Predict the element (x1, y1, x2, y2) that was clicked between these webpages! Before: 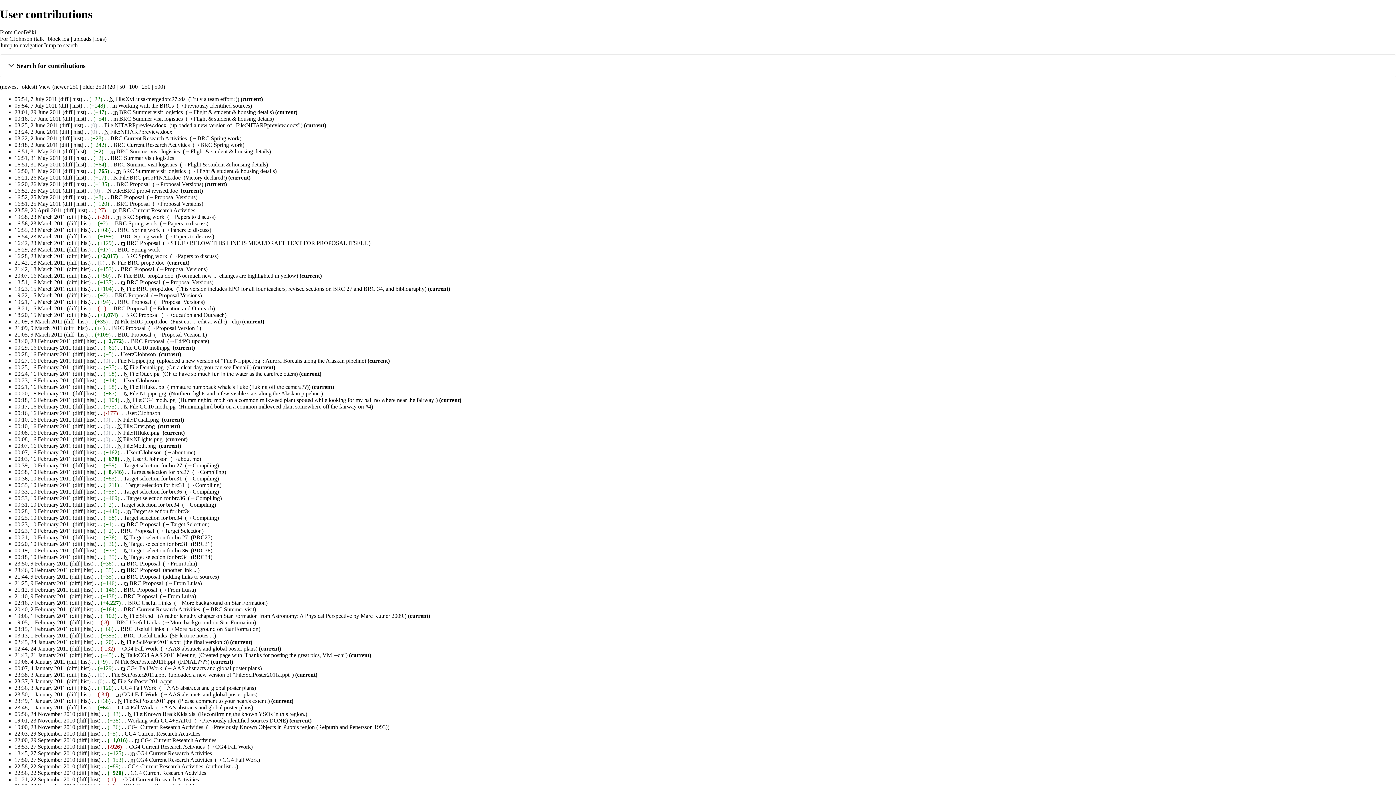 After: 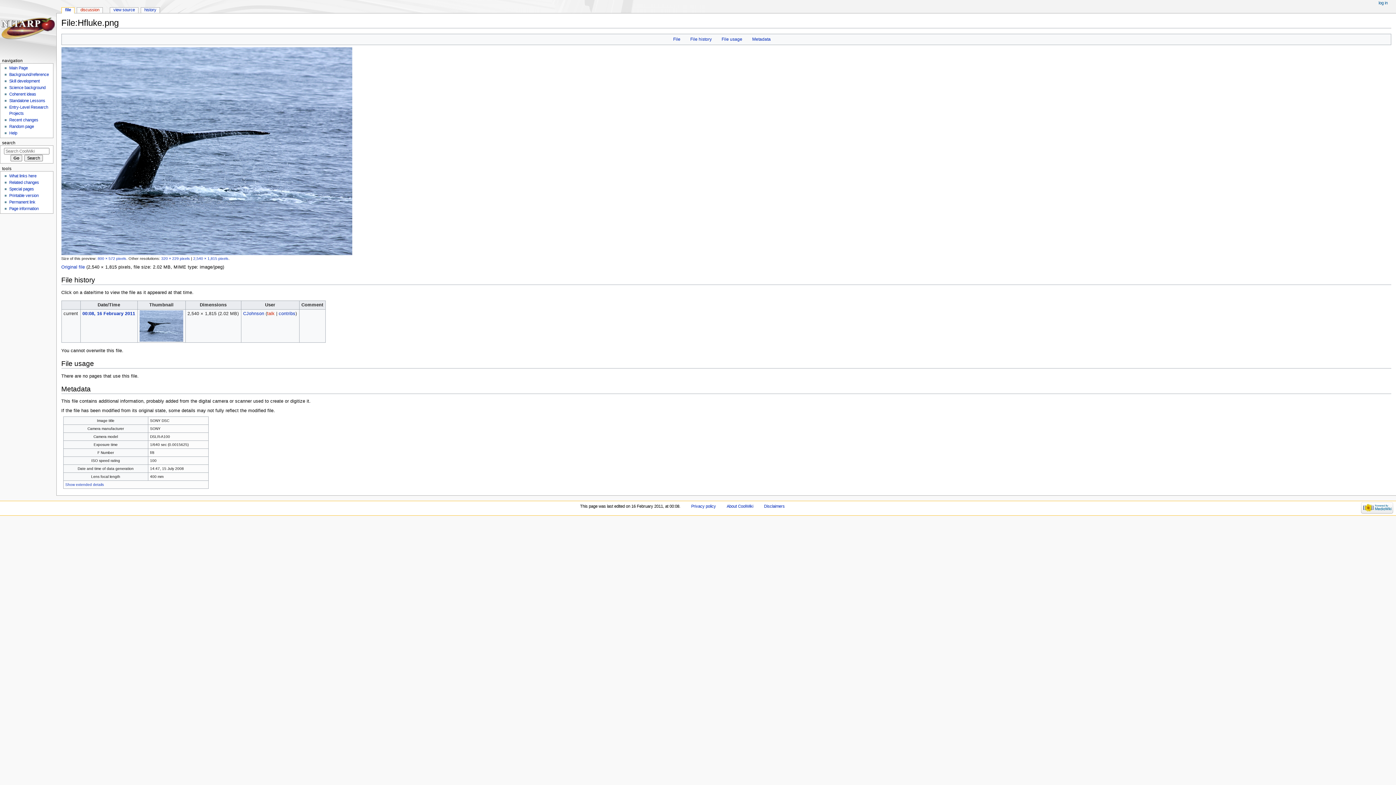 Action: label: File:Hfluke.png bbox: (123, 429, 159, 436)